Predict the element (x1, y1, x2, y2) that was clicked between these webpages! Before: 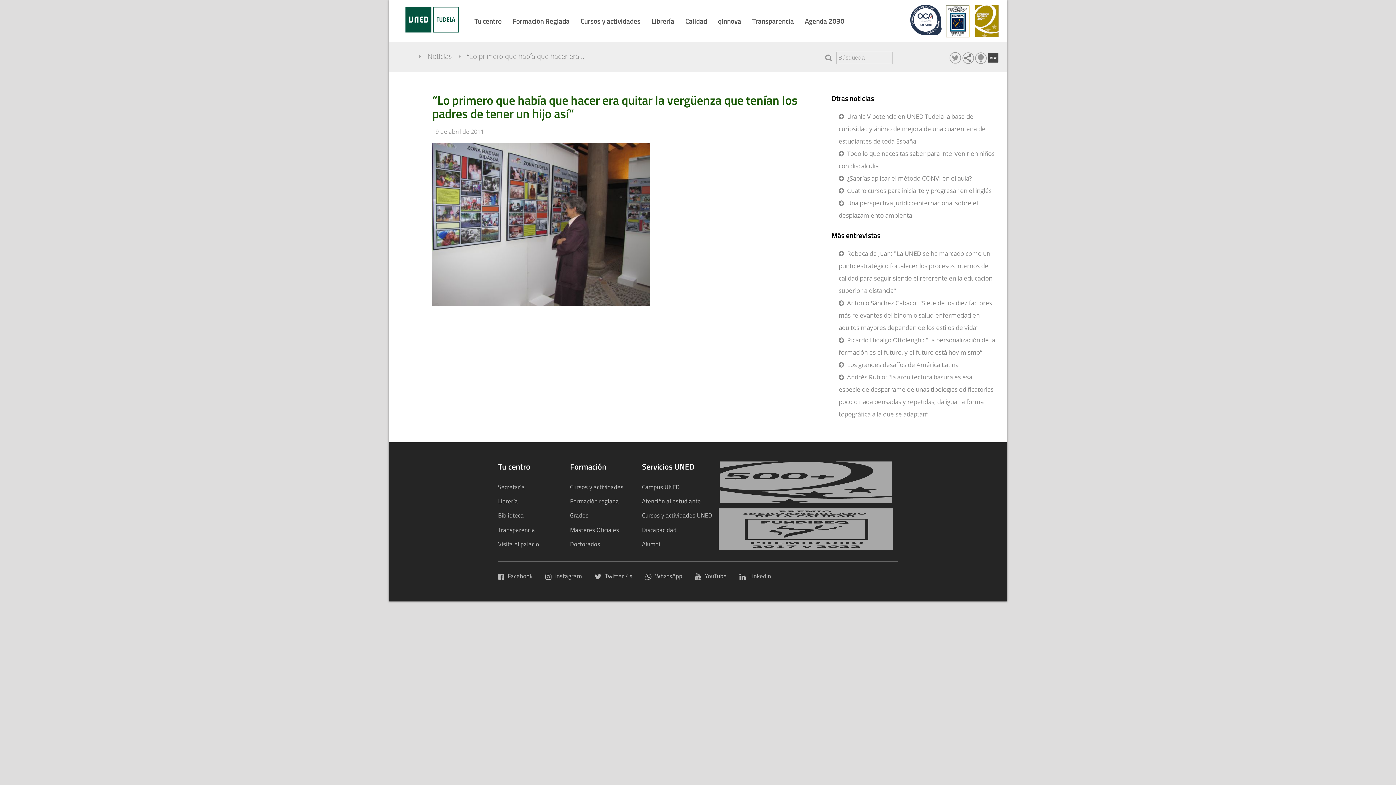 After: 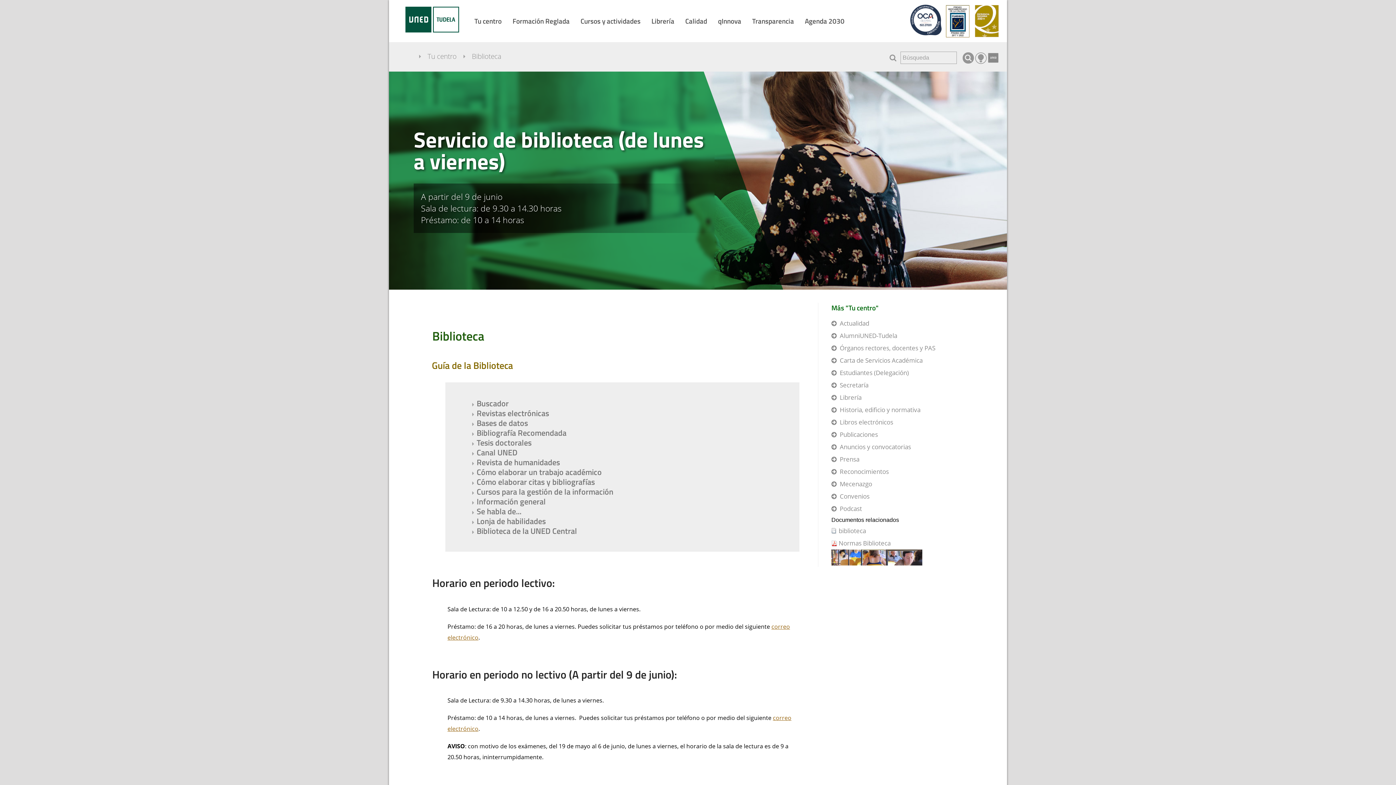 Action: bbox: (498, 511, 524, 520) label: Biblioteca